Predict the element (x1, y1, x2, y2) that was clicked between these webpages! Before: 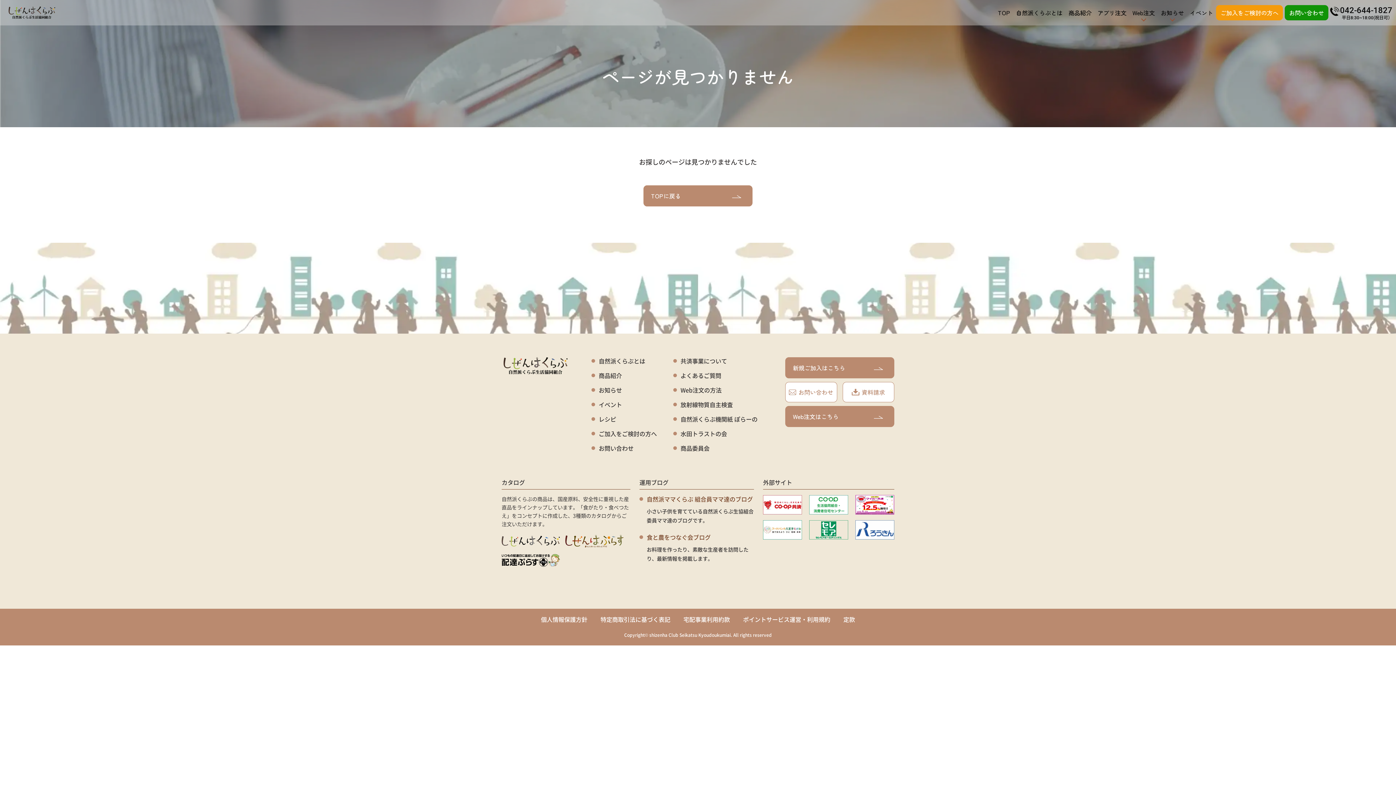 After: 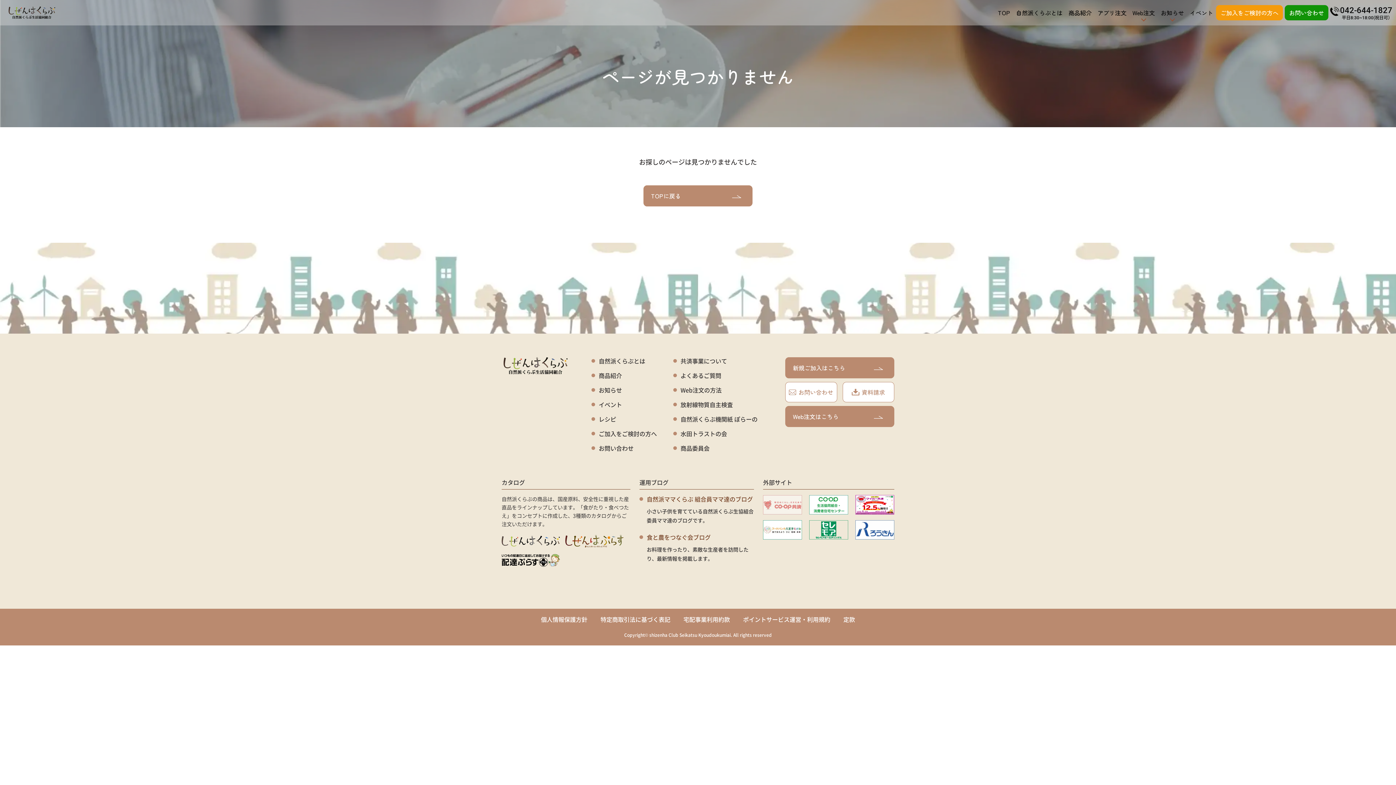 Action: bbox: (763, 507, 802, 516)